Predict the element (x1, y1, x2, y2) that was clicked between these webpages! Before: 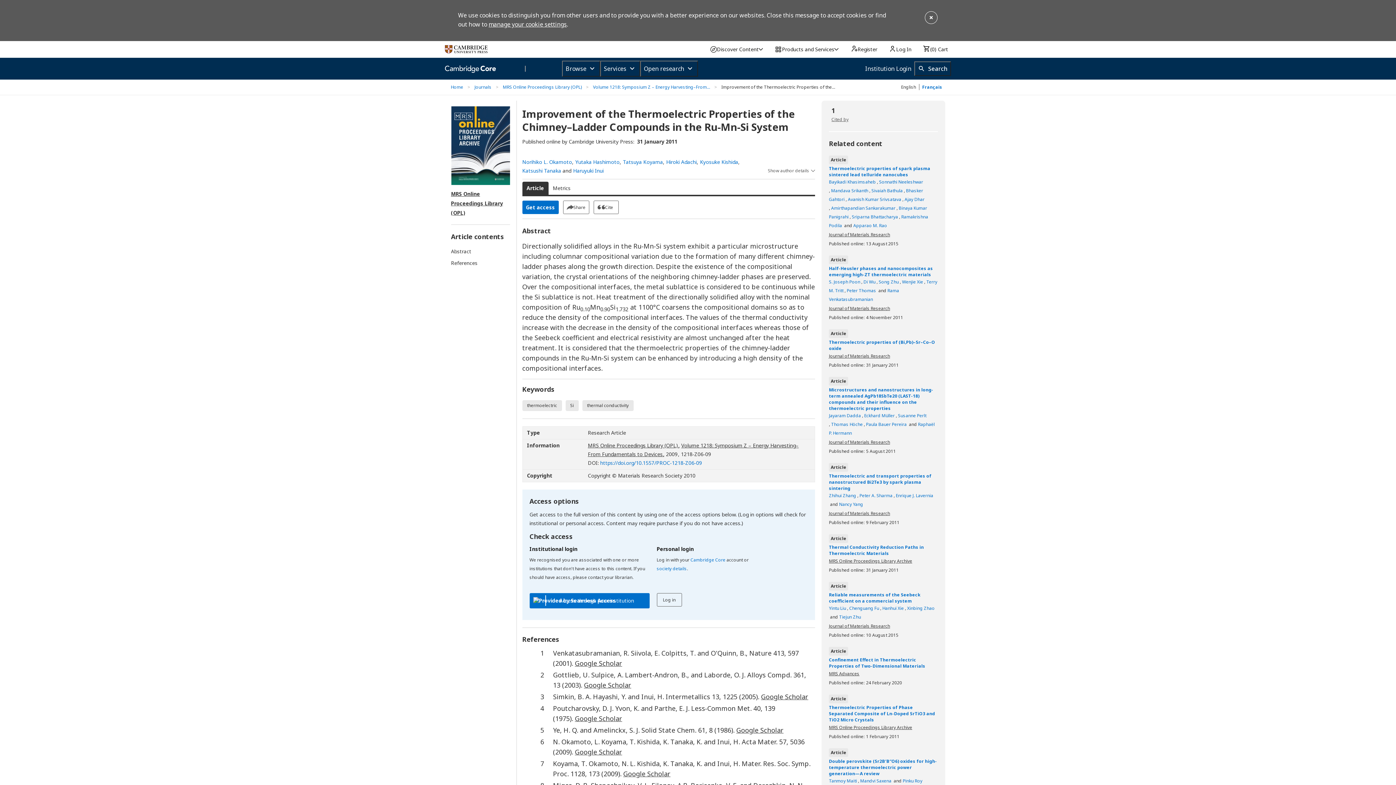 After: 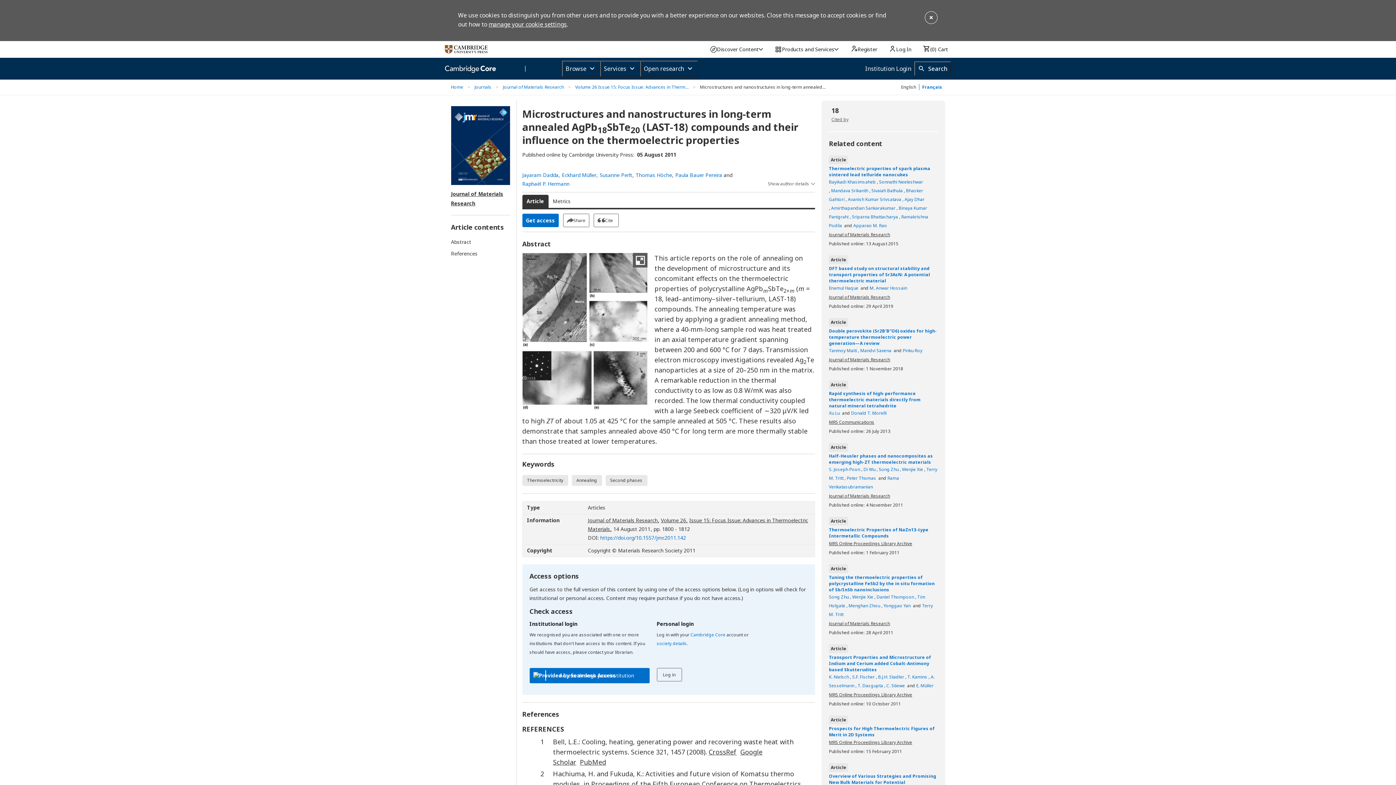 Action: label: Microstructures and nanostructures in long-term annealed AgPb18SbTe20 (LAST-18) compounds and their influence on the thermoelectric properties bbox: (829, 386, 938, 411)